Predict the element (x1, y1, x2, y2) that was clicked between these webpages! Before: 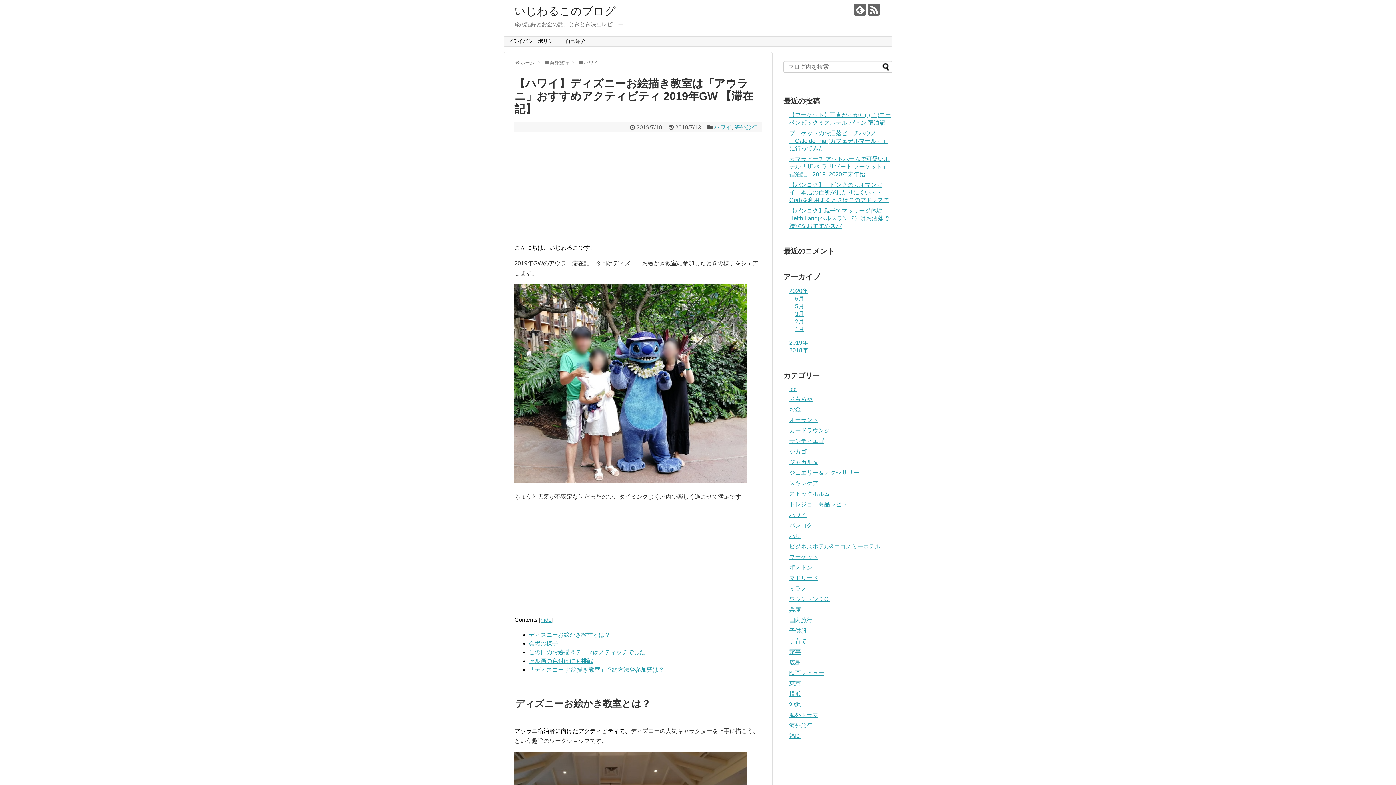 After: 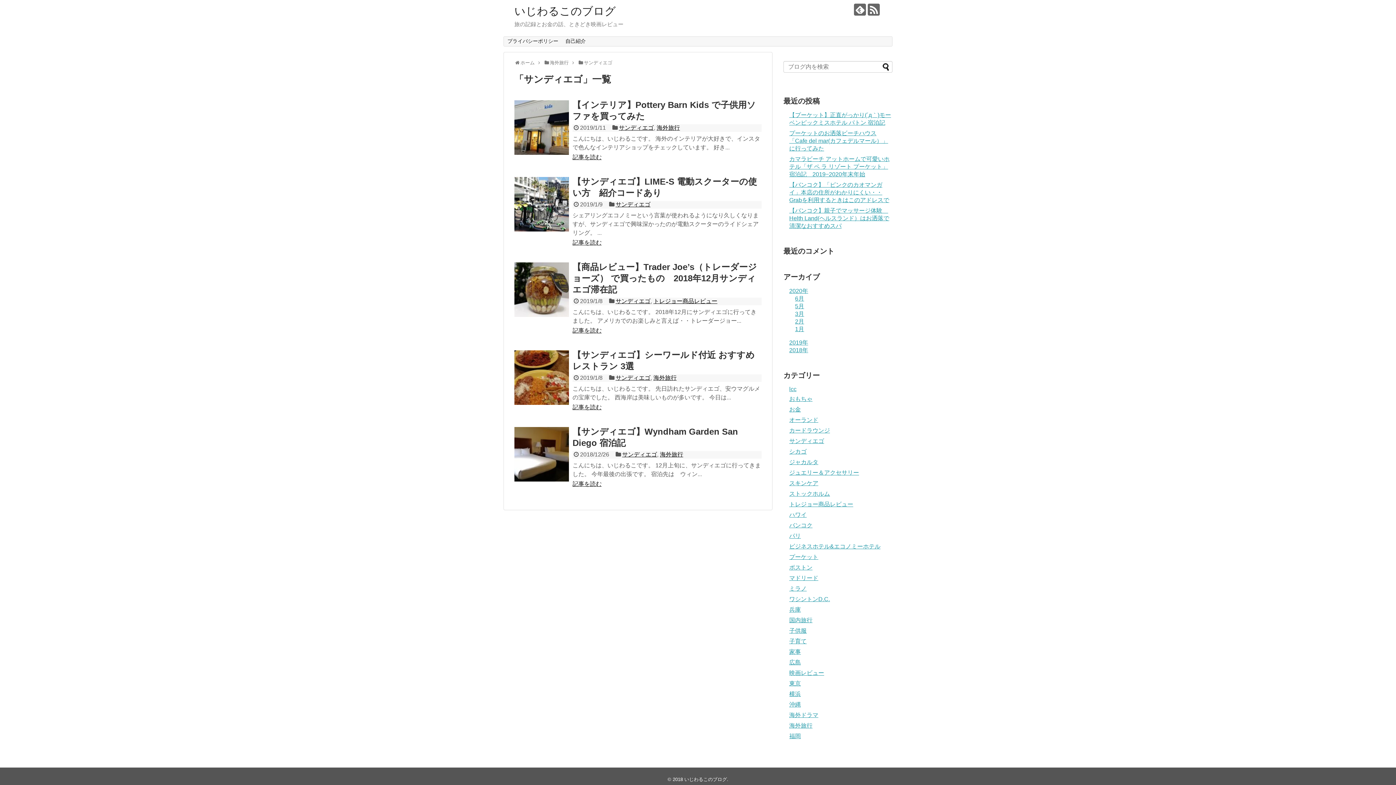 Action: bbox: (789, 438, 824, 444) label: サンディエゴ